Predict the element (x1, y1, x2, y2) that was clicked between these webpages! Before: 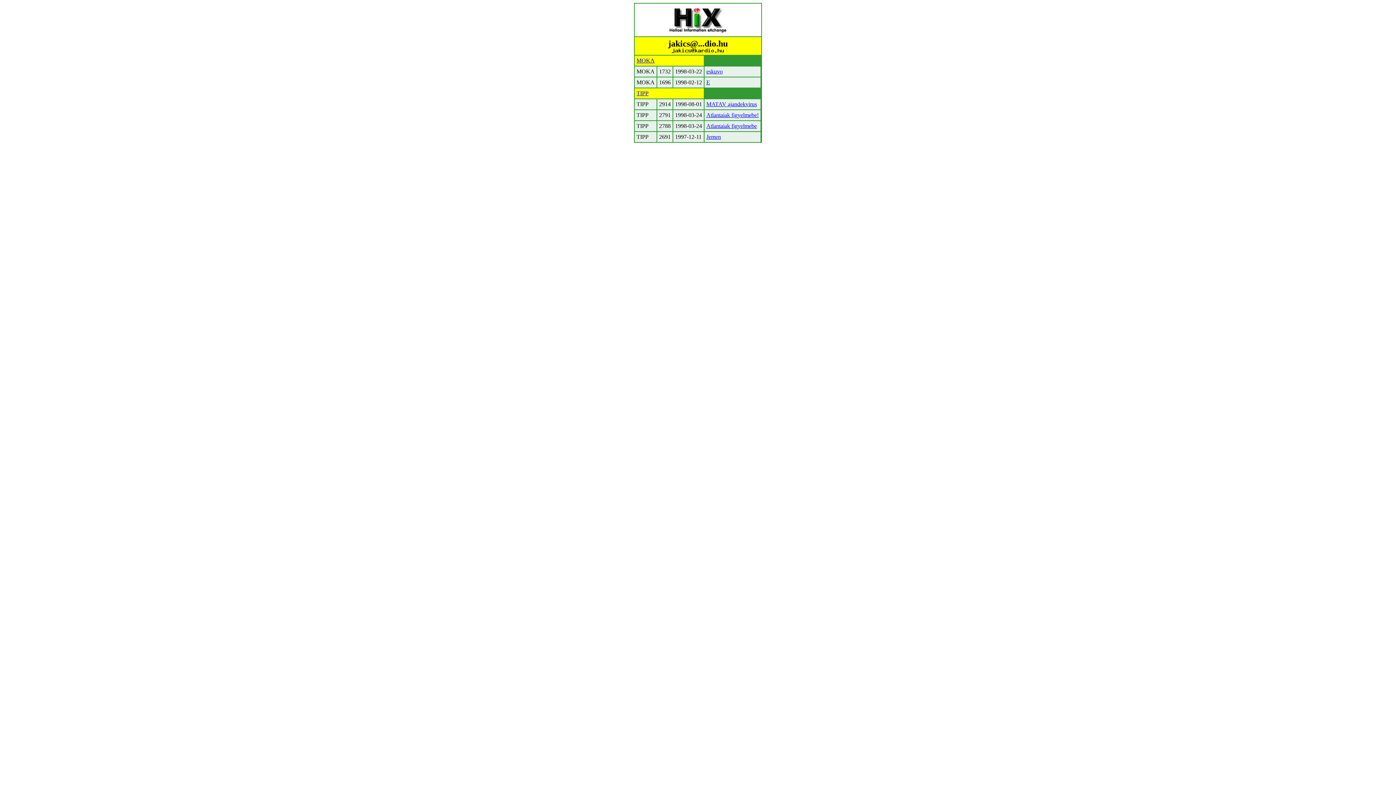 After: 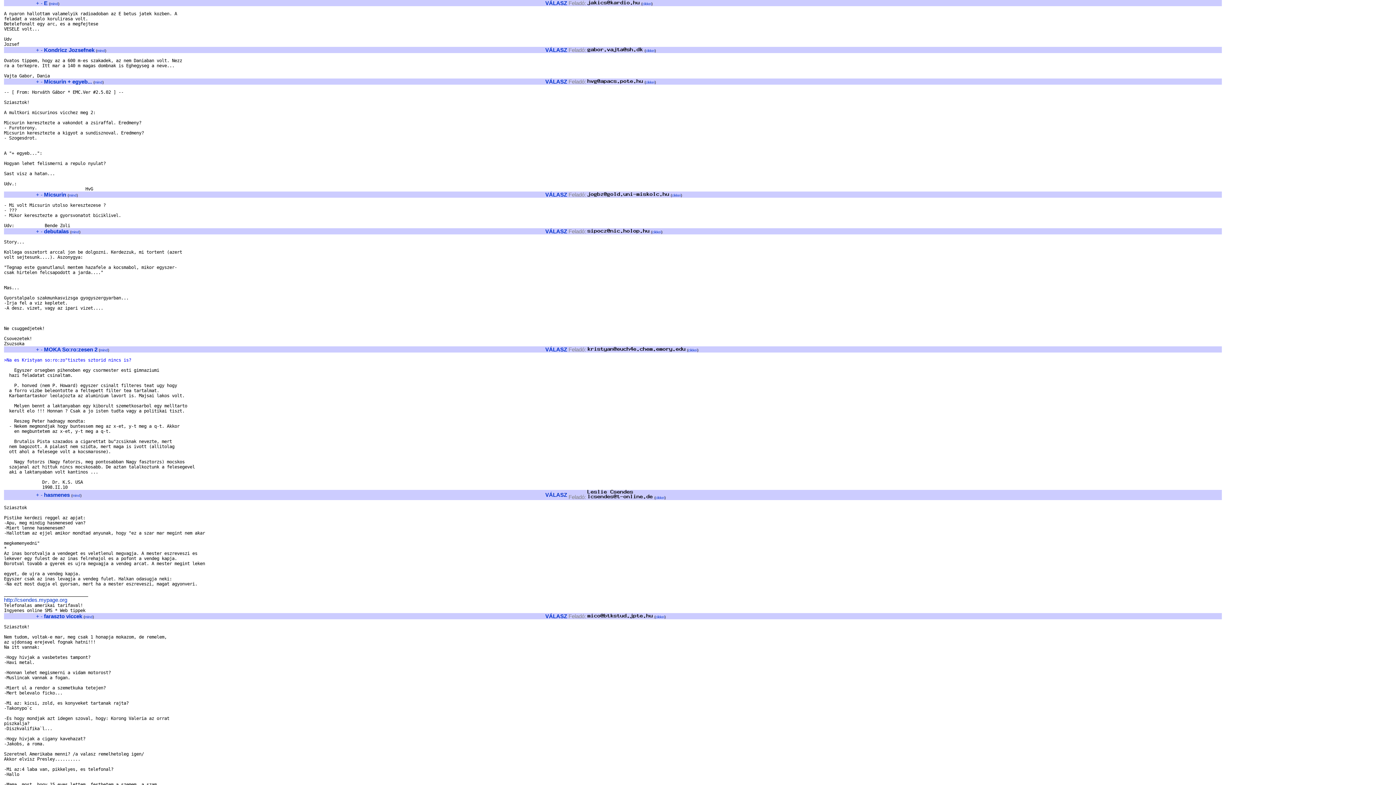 Action: label: E bbox: (706, 79, 710, 85)